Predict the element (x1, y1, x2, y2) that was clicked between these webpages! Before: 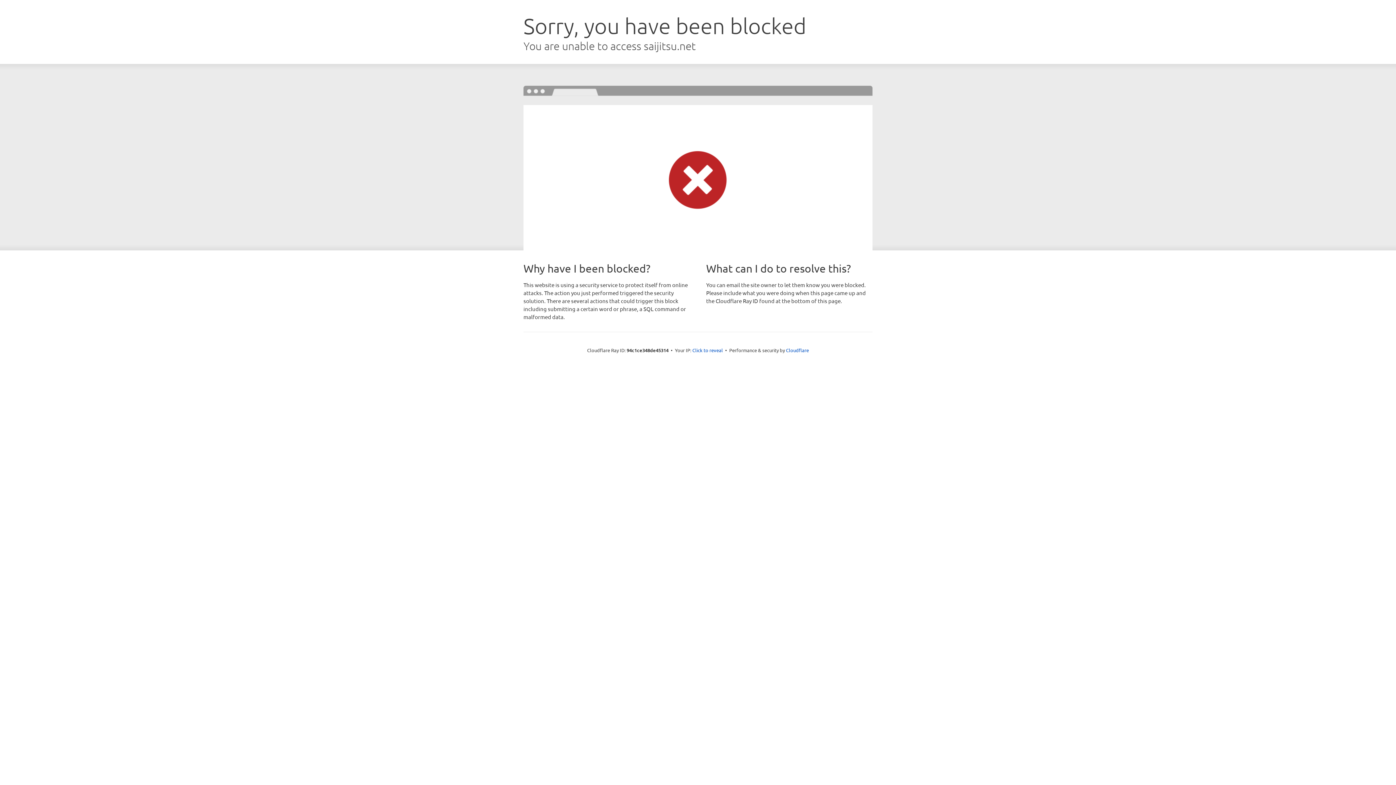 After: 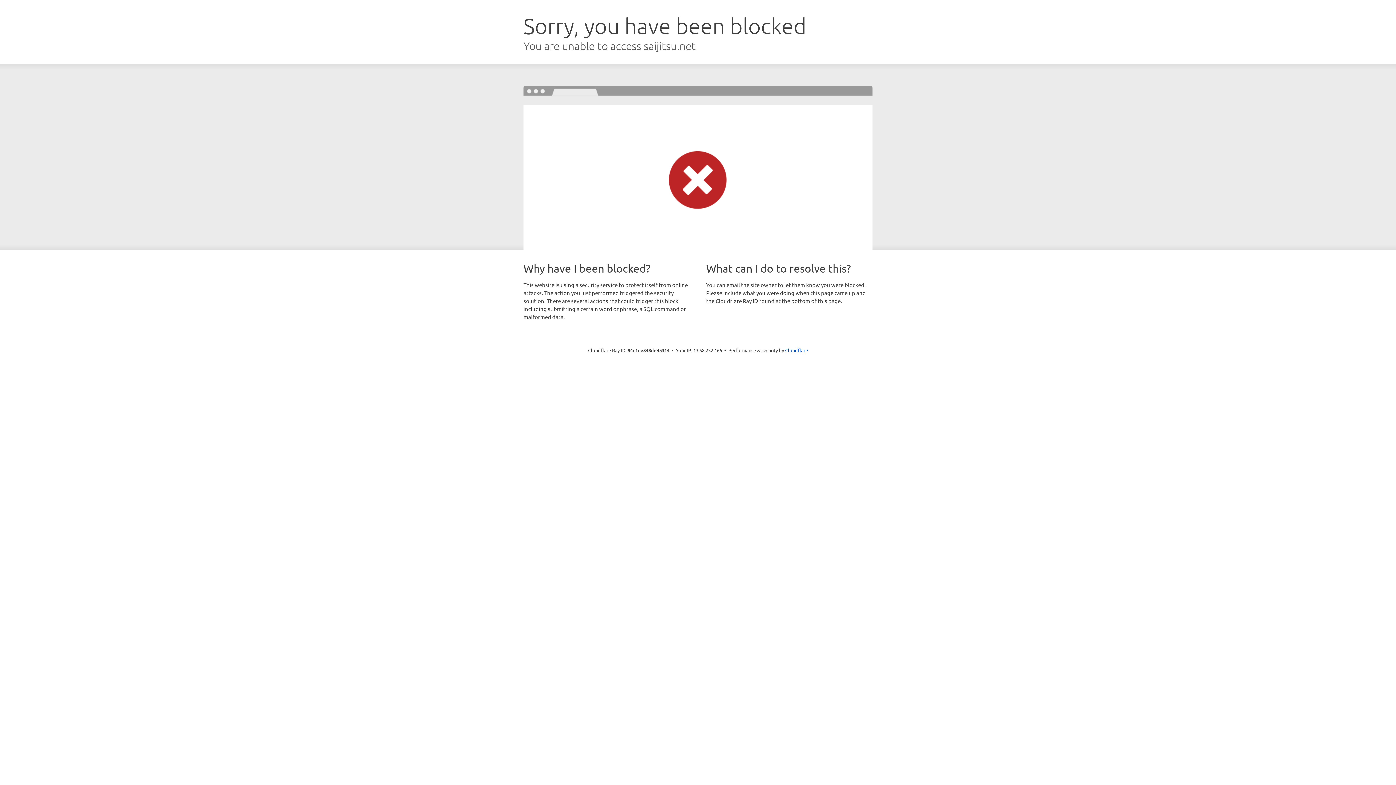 Action: bbox: (692, 346, 723, 353) label: Click to reveal